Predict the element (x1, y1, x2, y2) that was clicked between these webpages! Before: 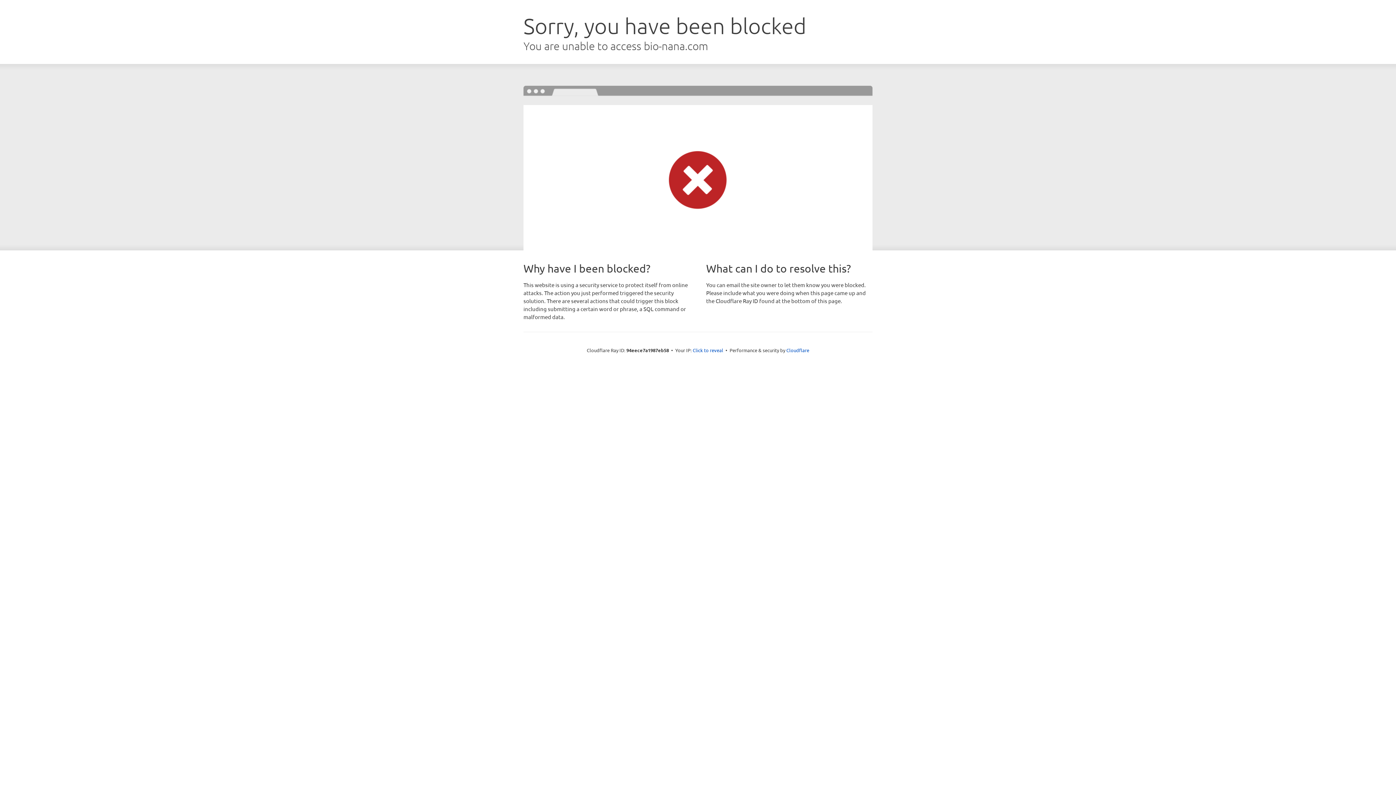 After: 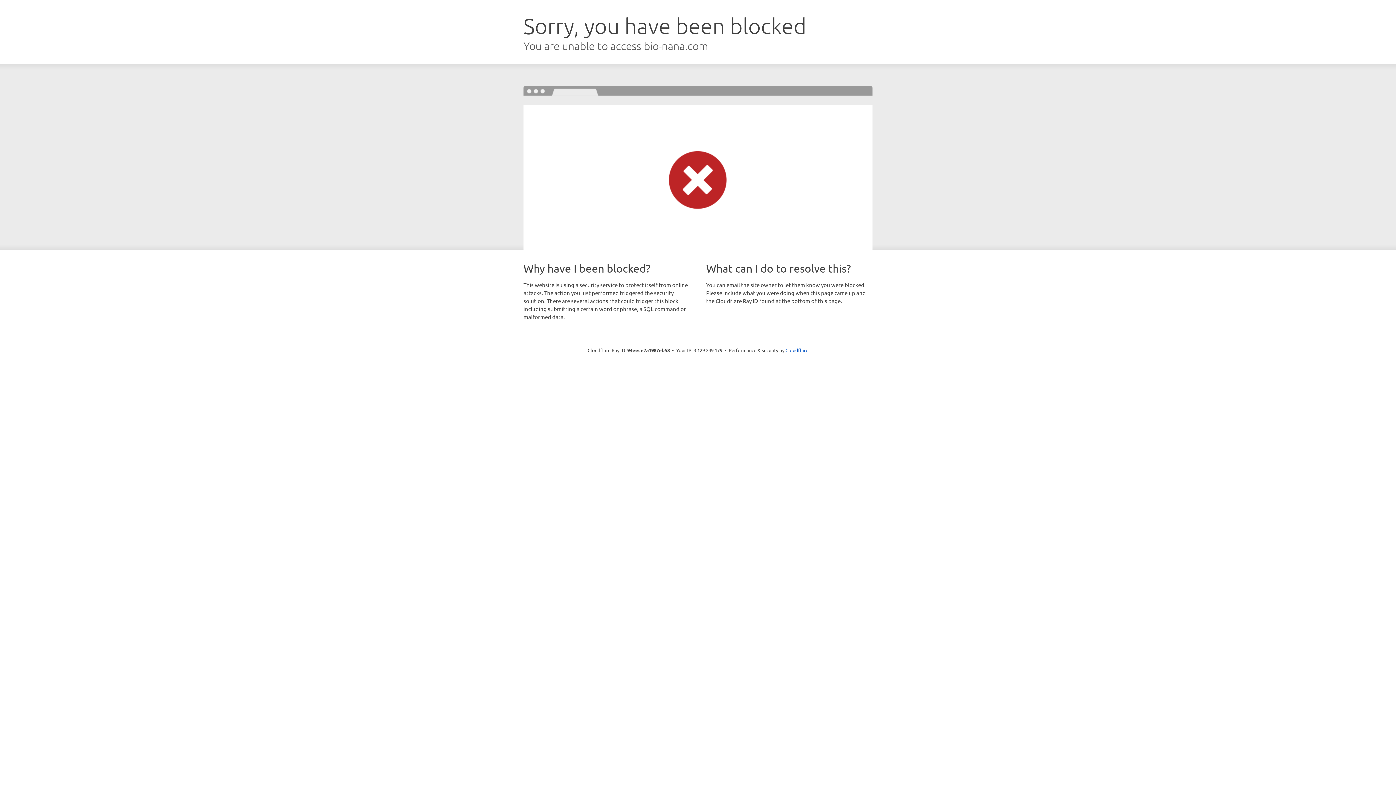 Action: bbox: (692, 346, 723, 353) label: Click to reveal